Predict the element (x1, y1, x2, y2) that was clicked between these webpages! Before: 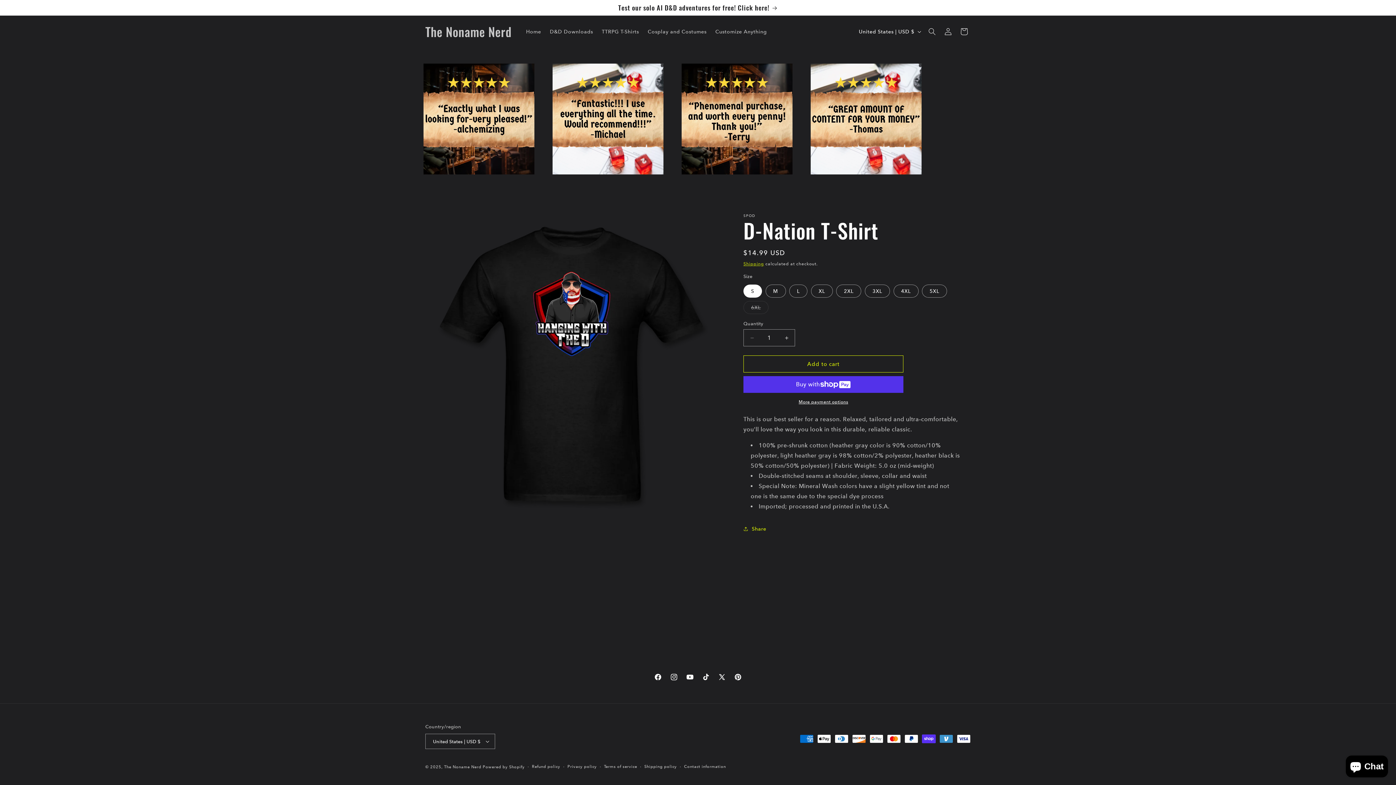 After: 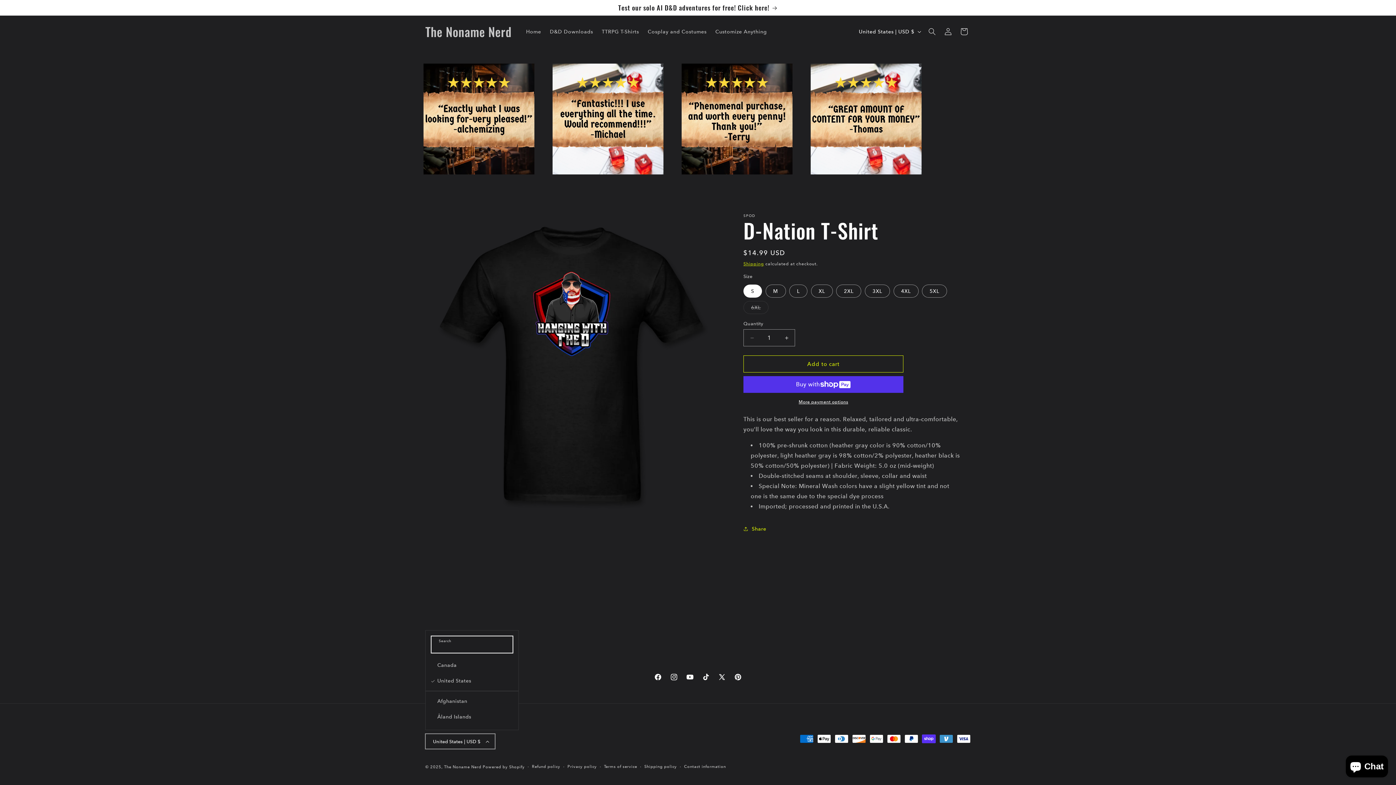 Action: bbox: (425, 734, 495, 749) label: United States | USD $